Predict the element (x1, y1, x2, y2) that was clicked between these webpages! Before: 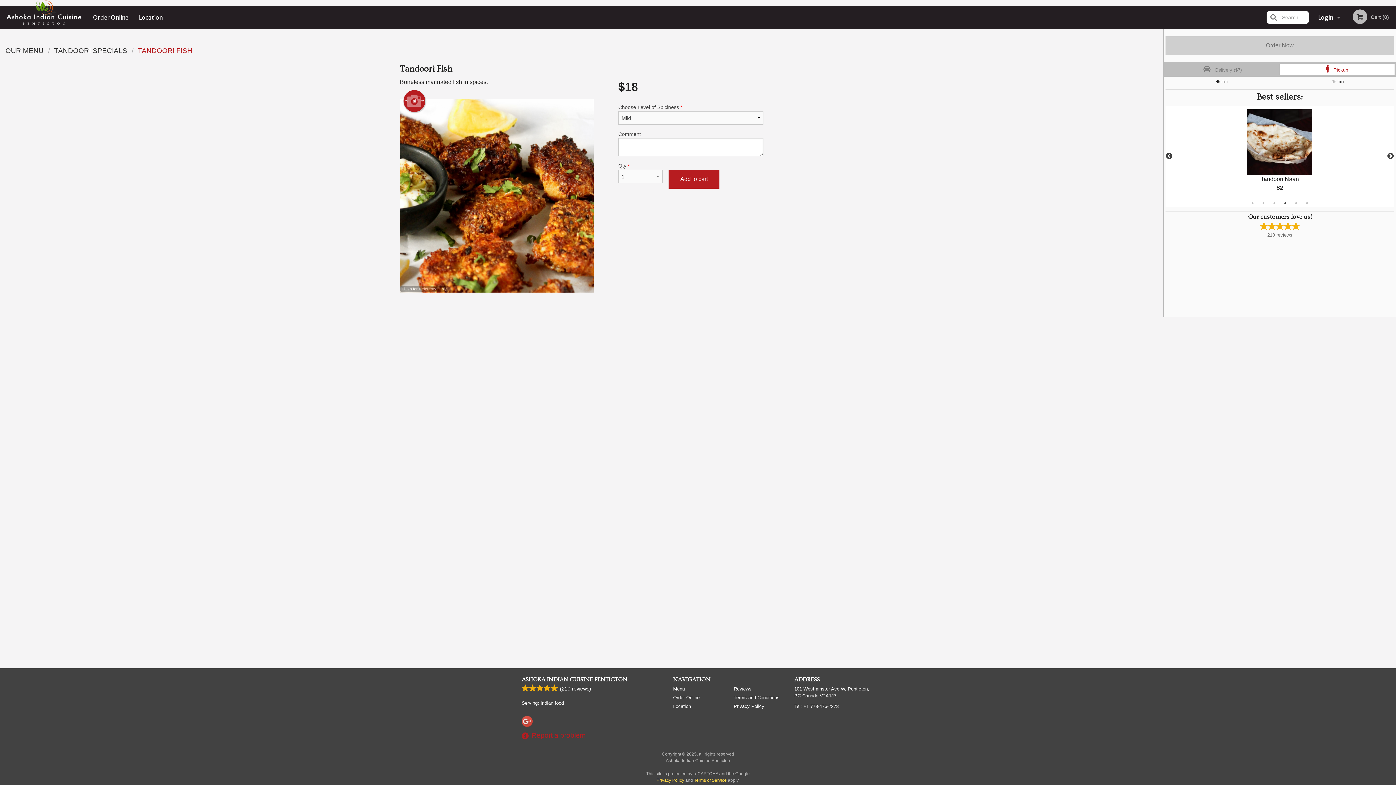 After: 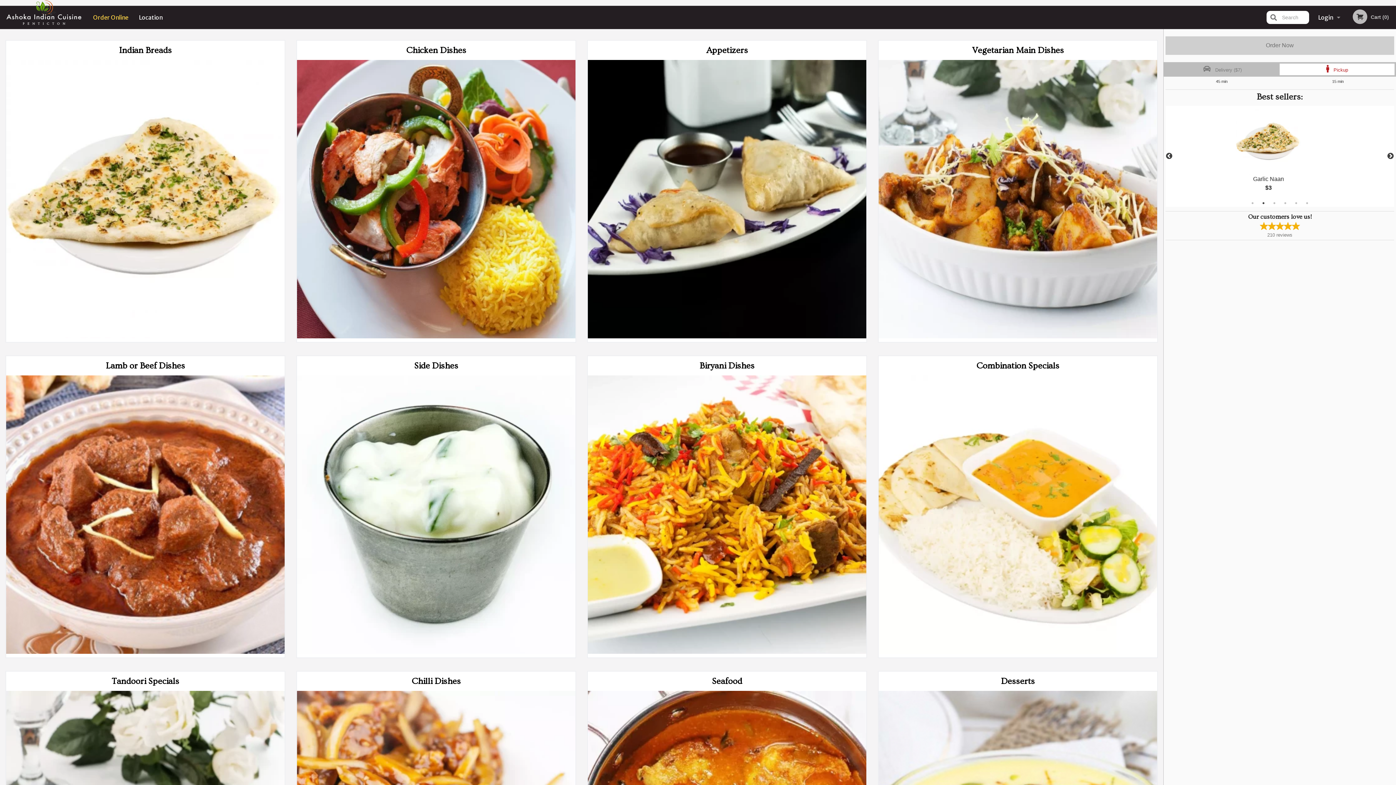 Action: bbox: (5, 46, 43, 54) label: OUR MENU